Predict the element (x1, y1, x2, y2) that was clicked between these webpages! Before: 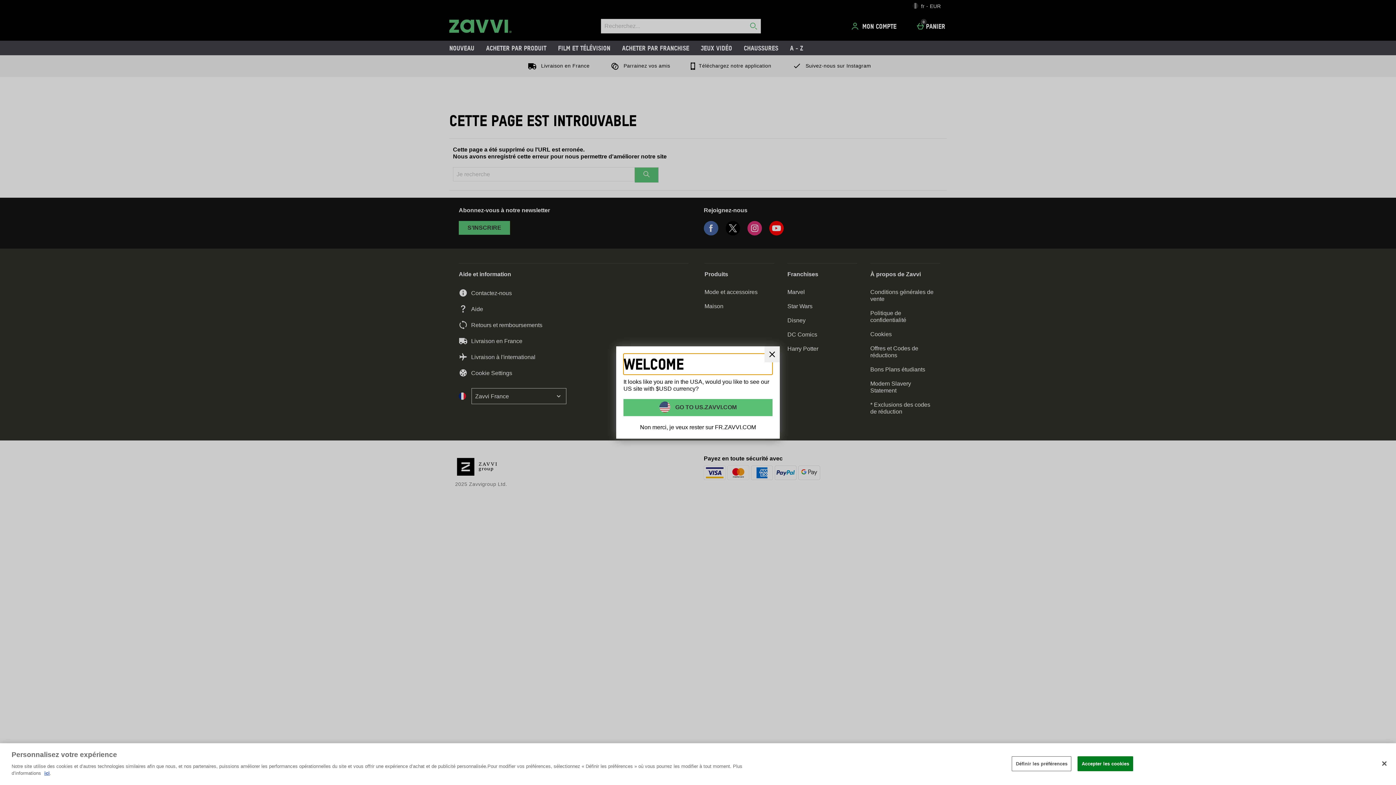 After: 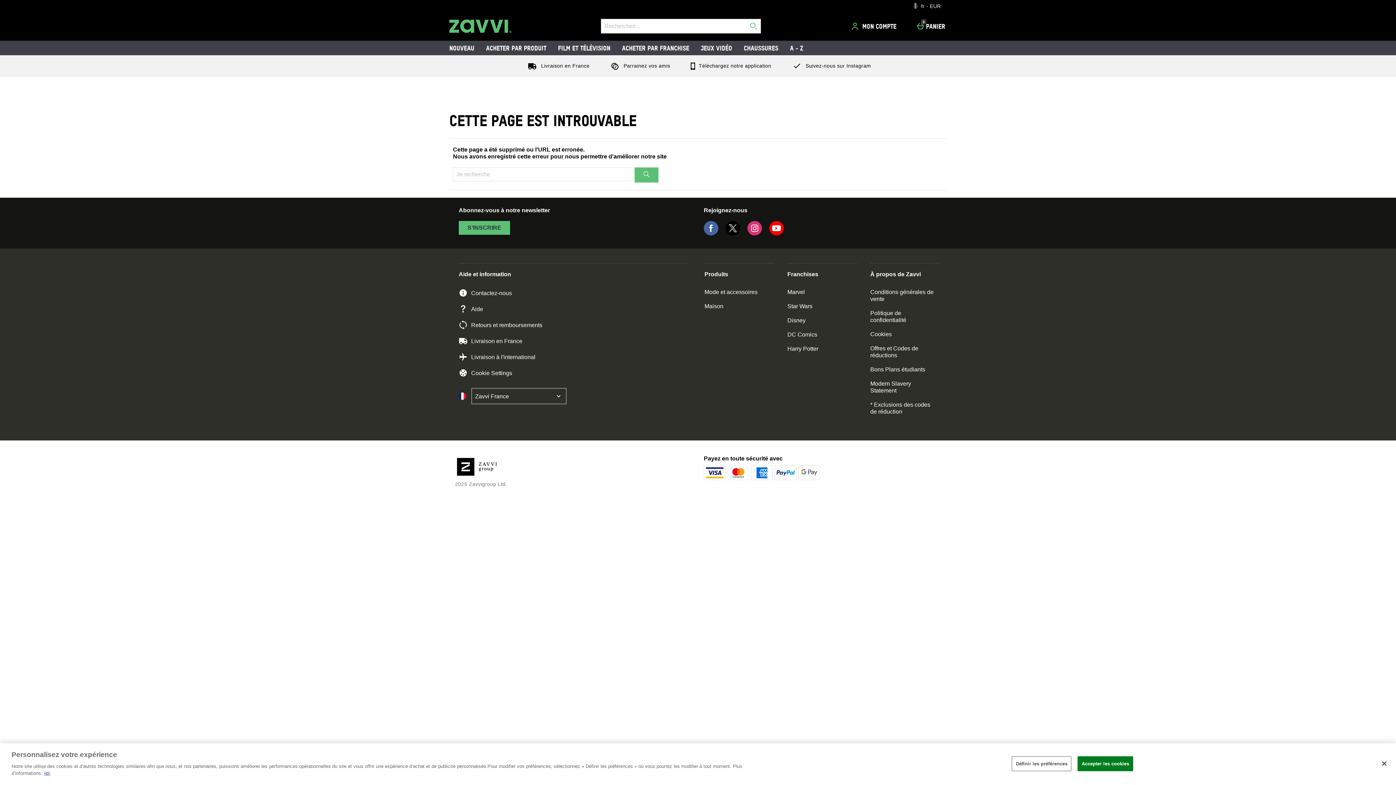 Action: label: Fermer bbox: (764, 346, 780, 362)